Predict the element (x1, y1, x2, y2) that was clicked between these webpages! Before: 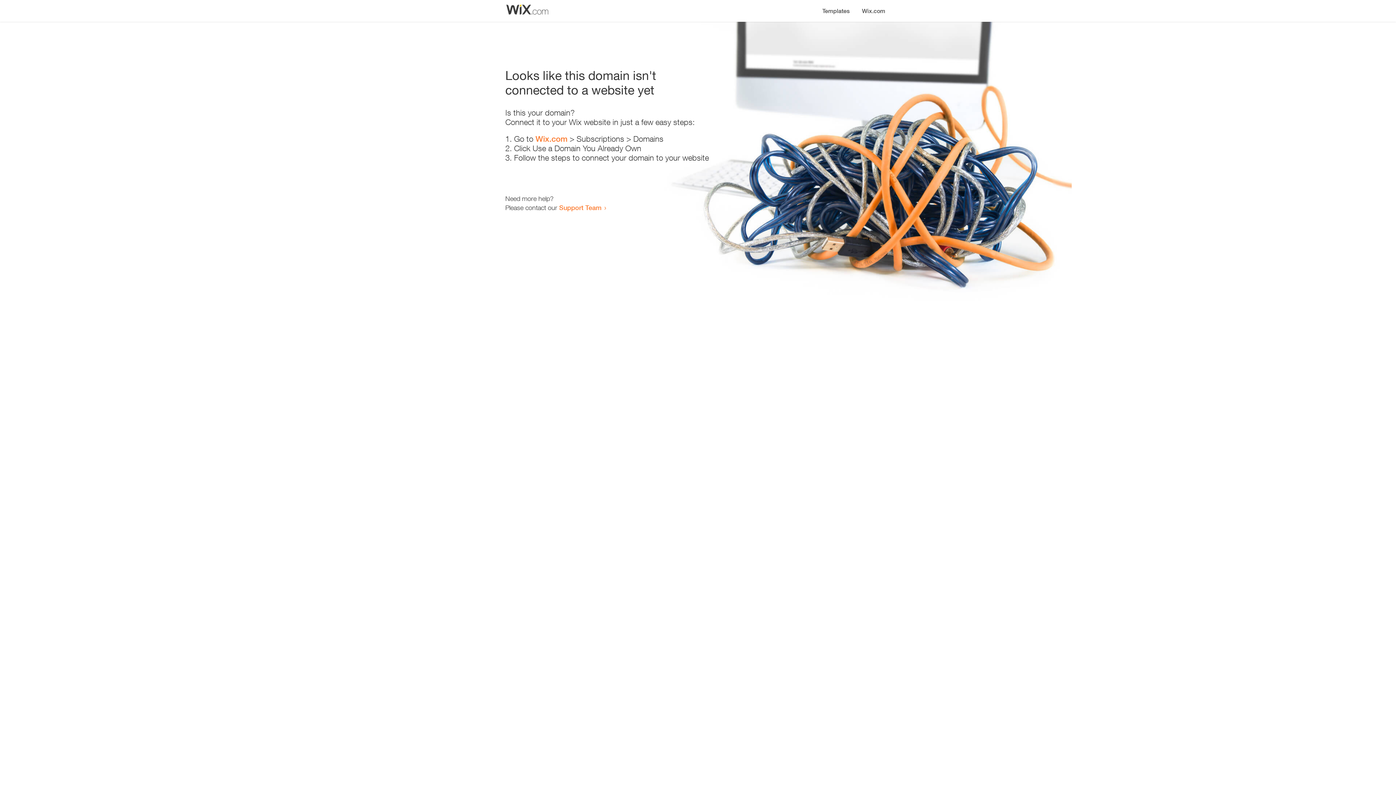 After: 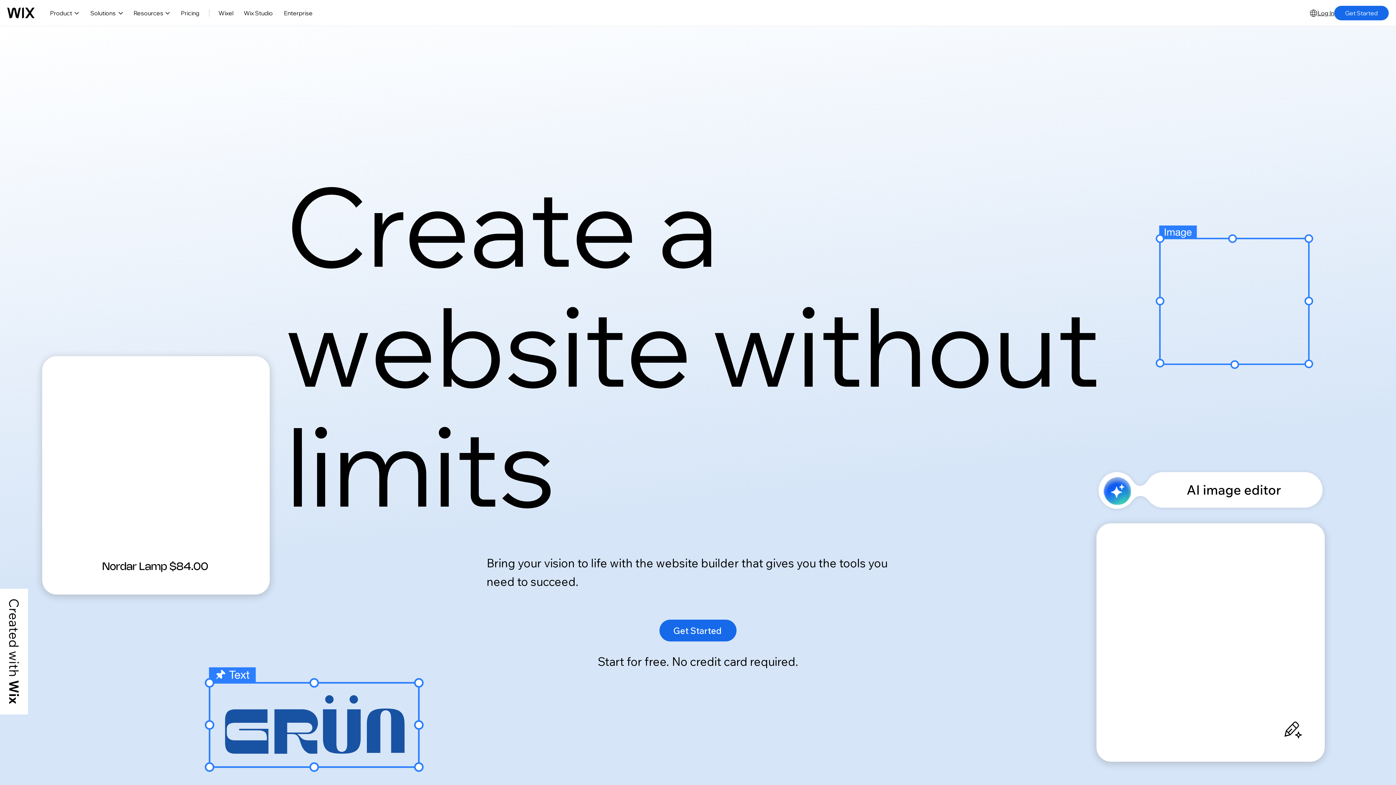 Action: label: Wix.com bbox: (535, 134, 567, 143)